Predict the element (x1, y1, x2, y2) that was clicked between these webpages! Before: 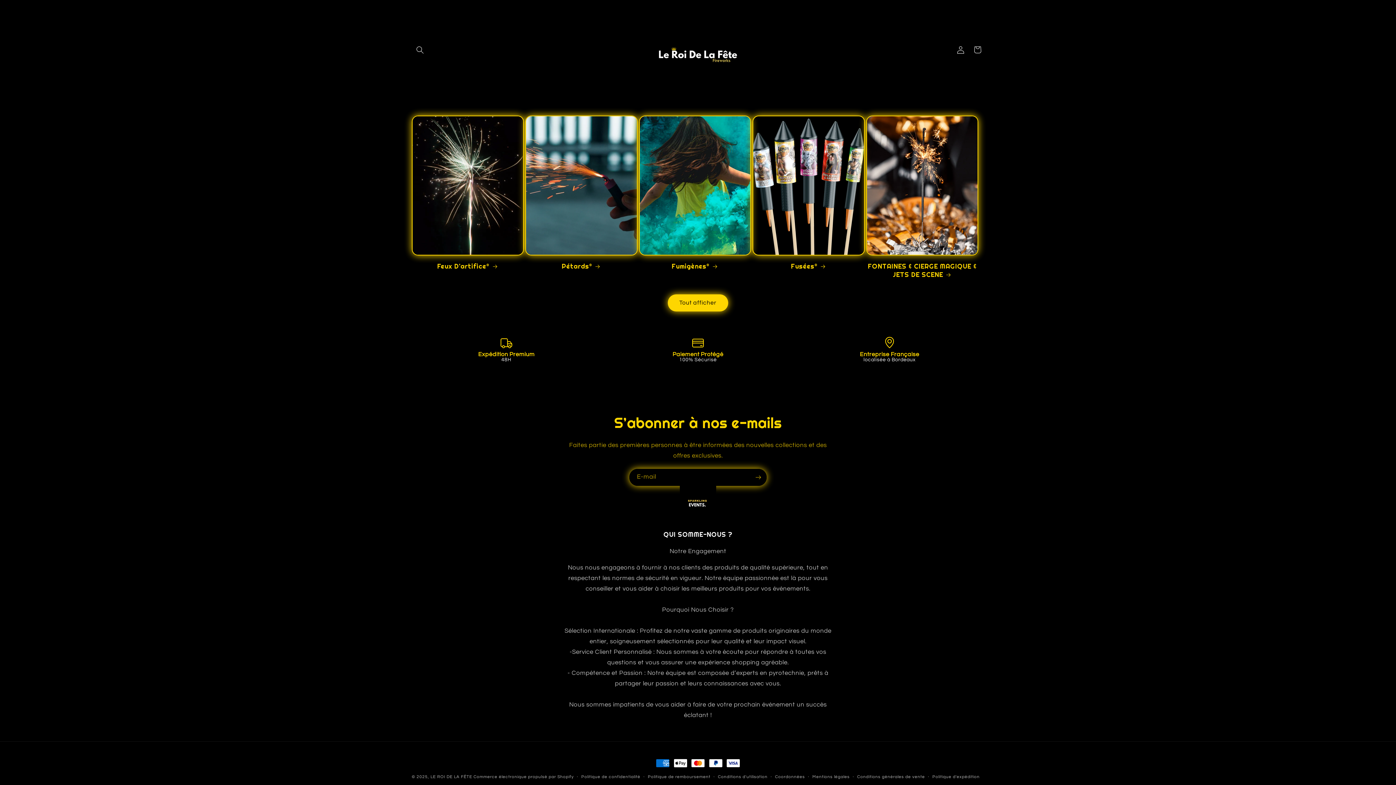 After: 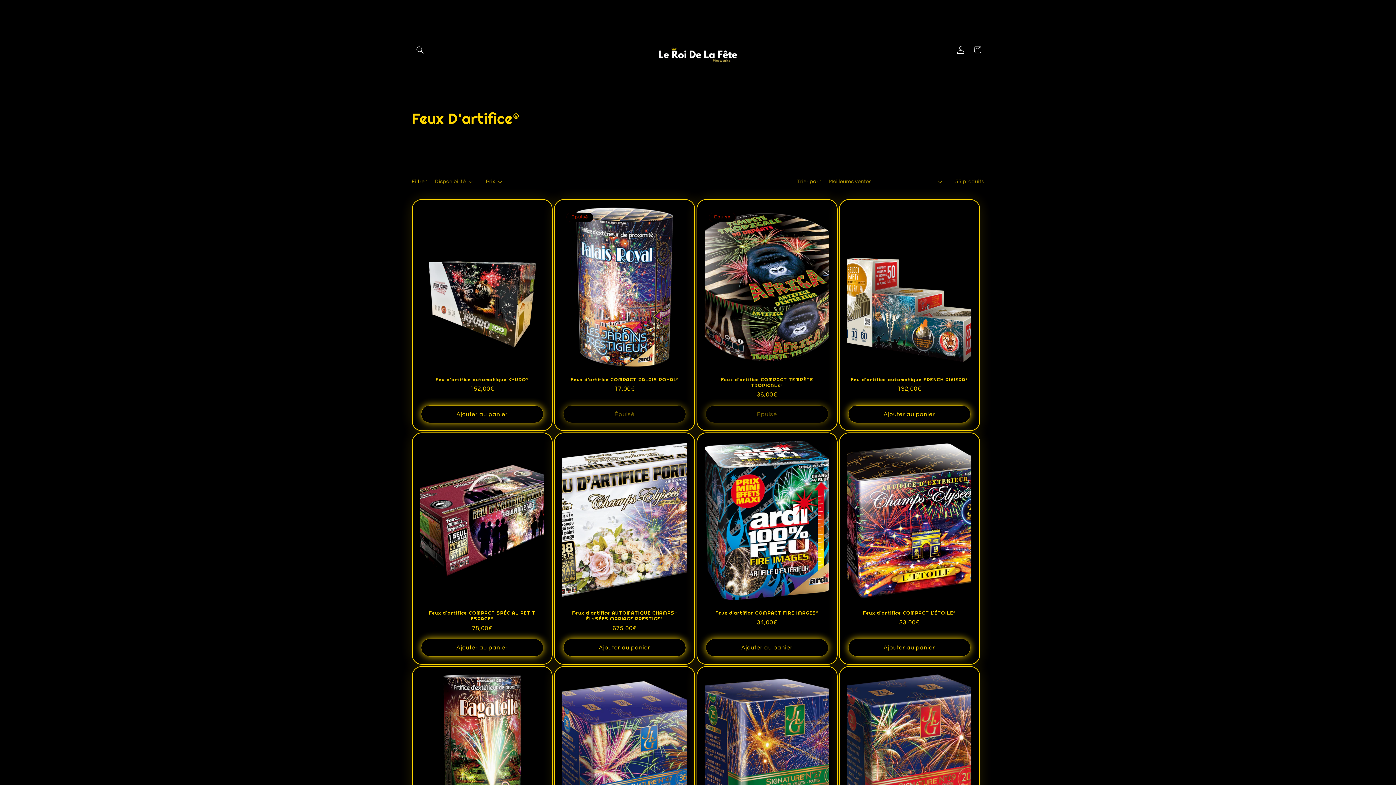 Action: bbox: (411, 262, 524, 270) label: Feux D'artifice®